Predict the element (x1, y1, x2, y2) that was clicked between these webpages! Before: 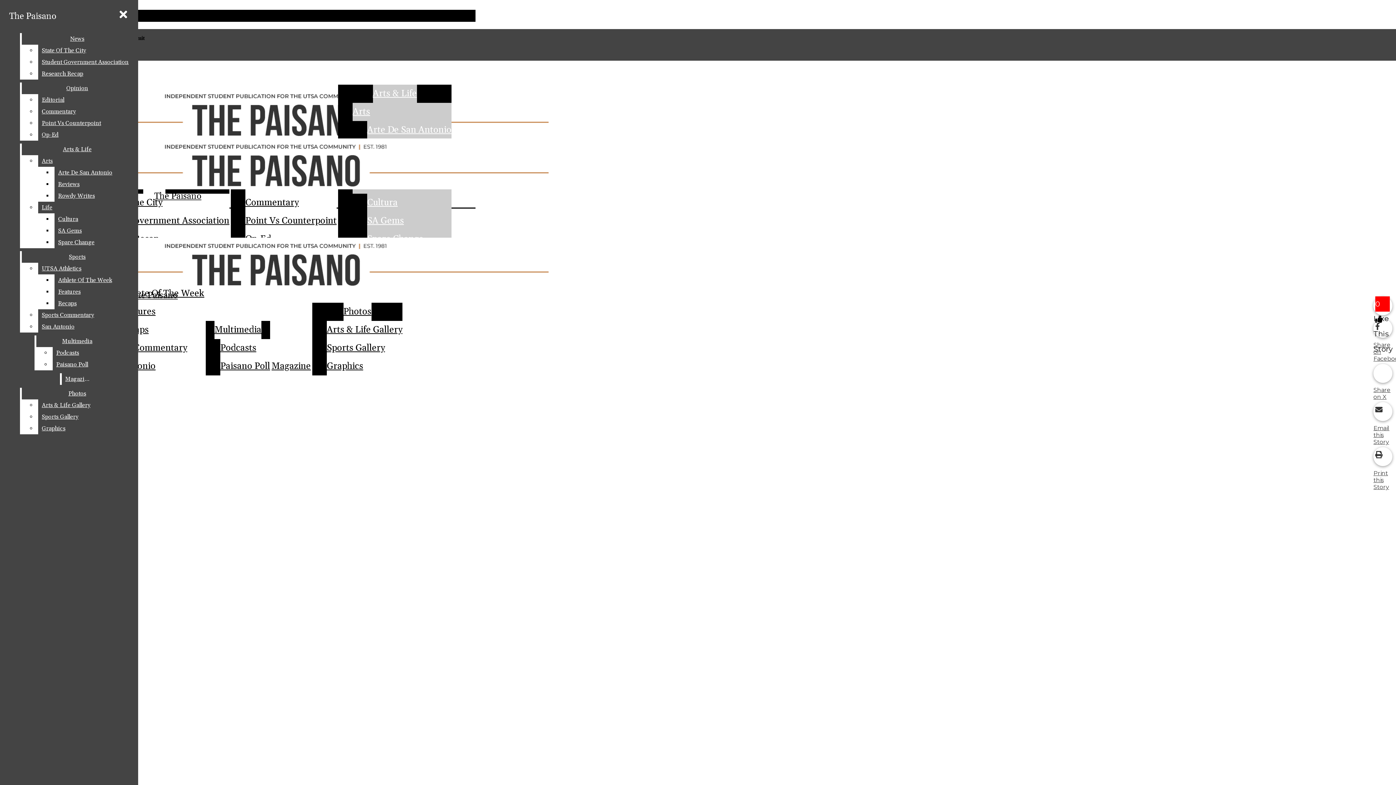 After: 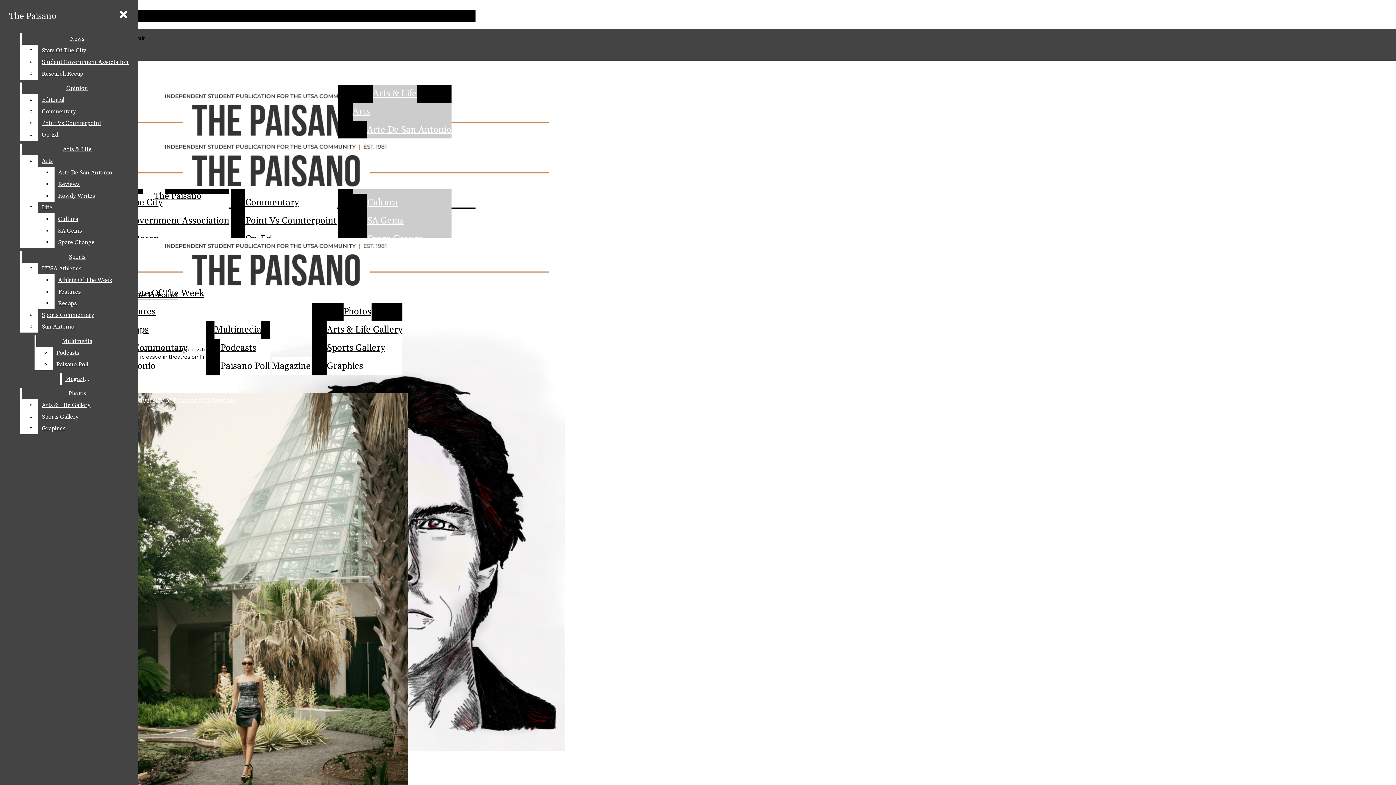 Action: bbox: (372, 84, 416, 102) label: Arts & Life